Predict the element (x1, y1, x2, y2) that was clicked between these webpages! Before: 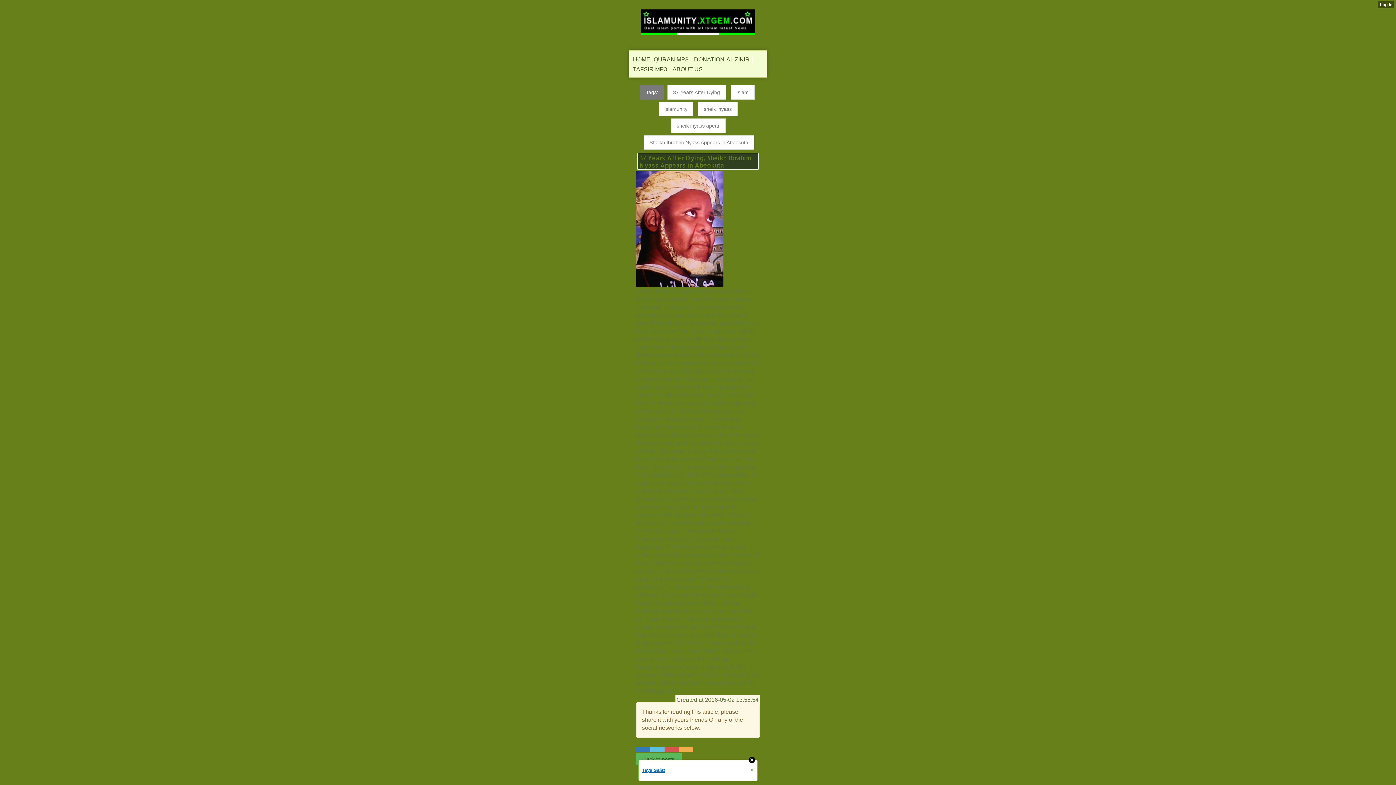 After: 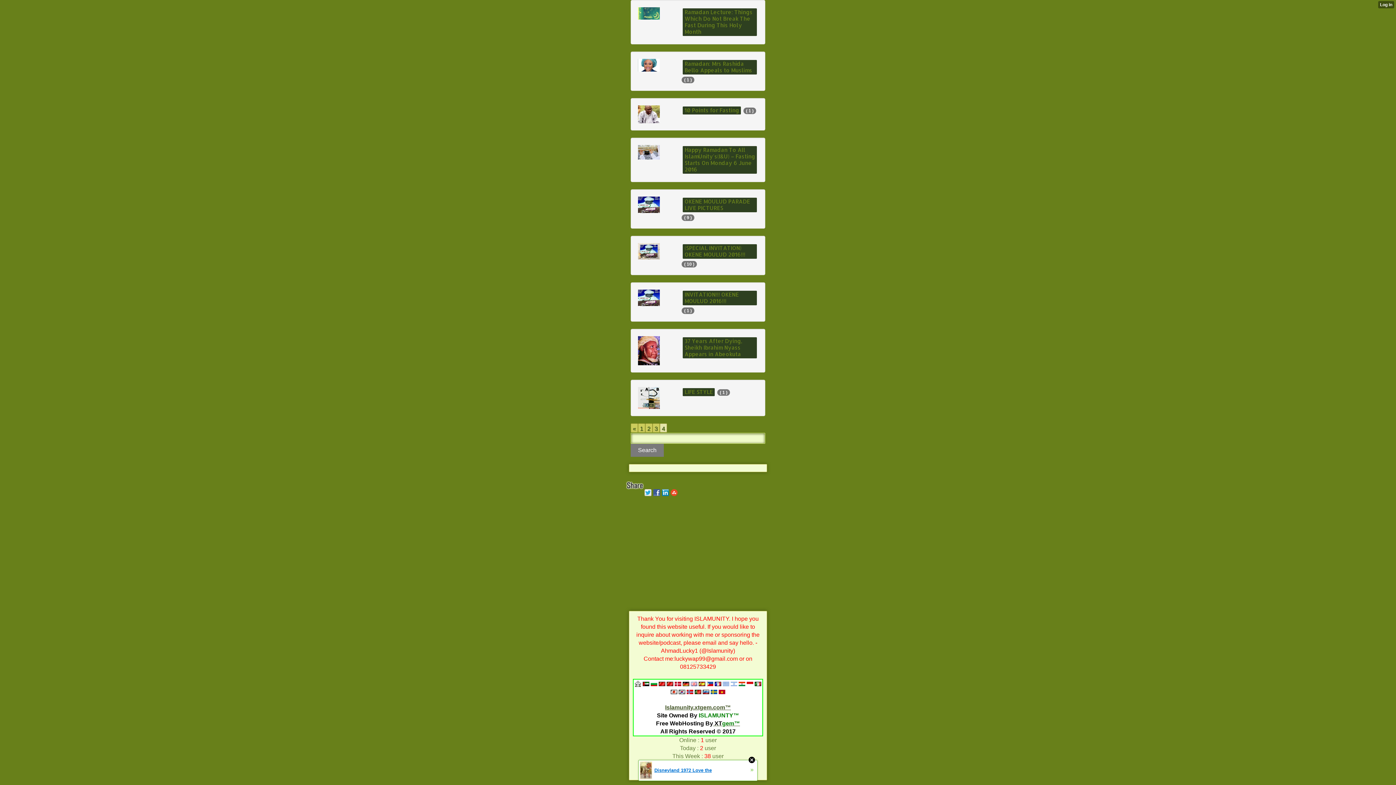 Action: bbox: (636, 753, 681, 765) label: Back to posts